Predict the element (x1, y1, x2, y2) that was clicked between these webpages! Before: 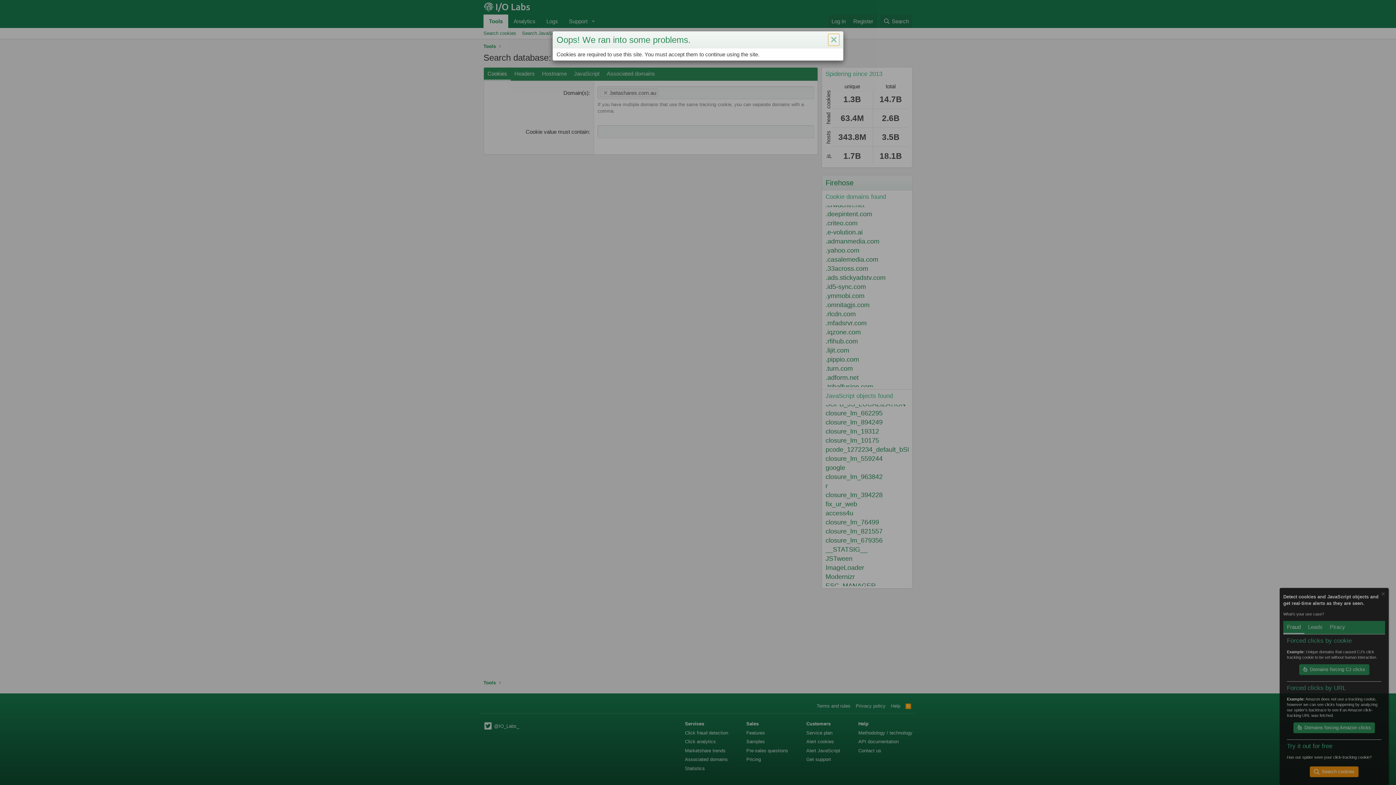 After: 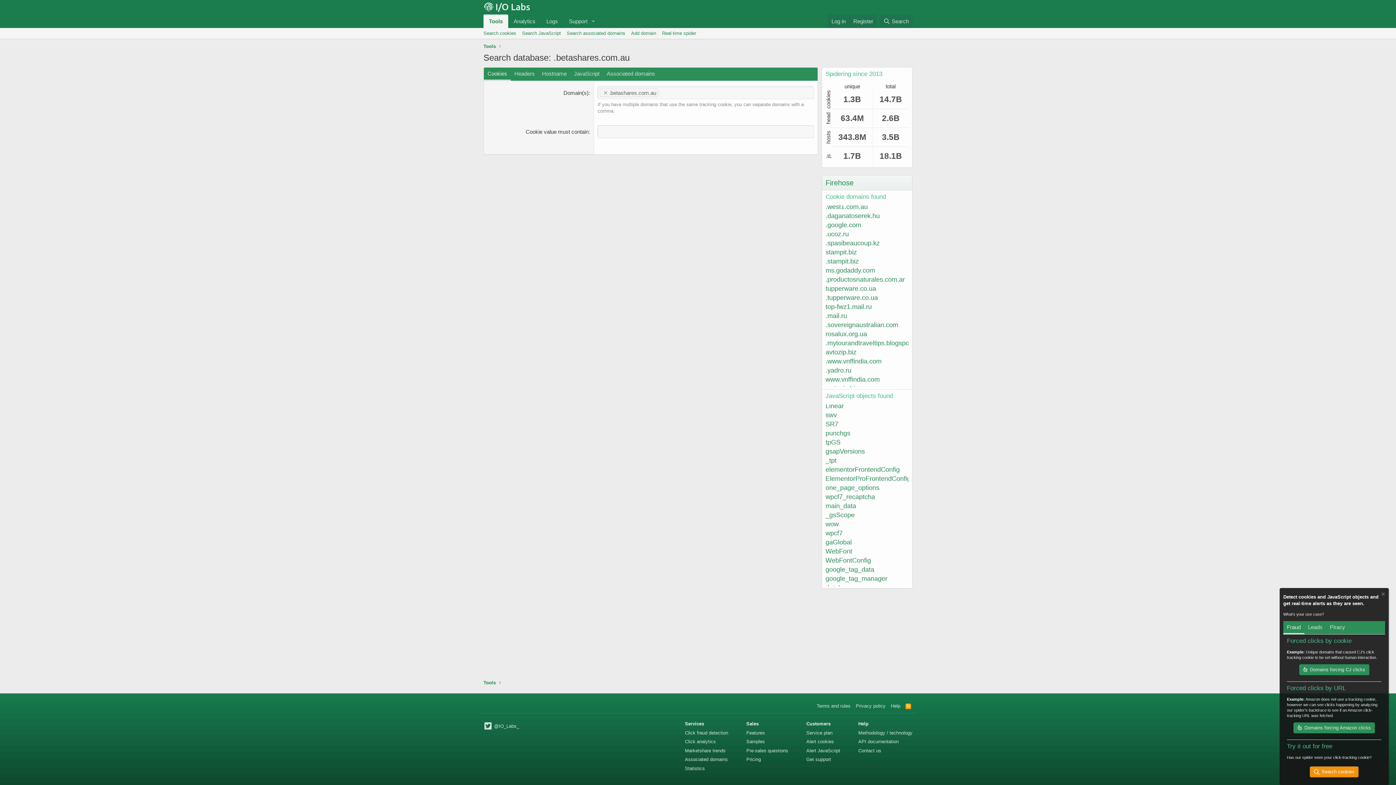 Action: label: Close bbox: (828, 33, 839, 45)